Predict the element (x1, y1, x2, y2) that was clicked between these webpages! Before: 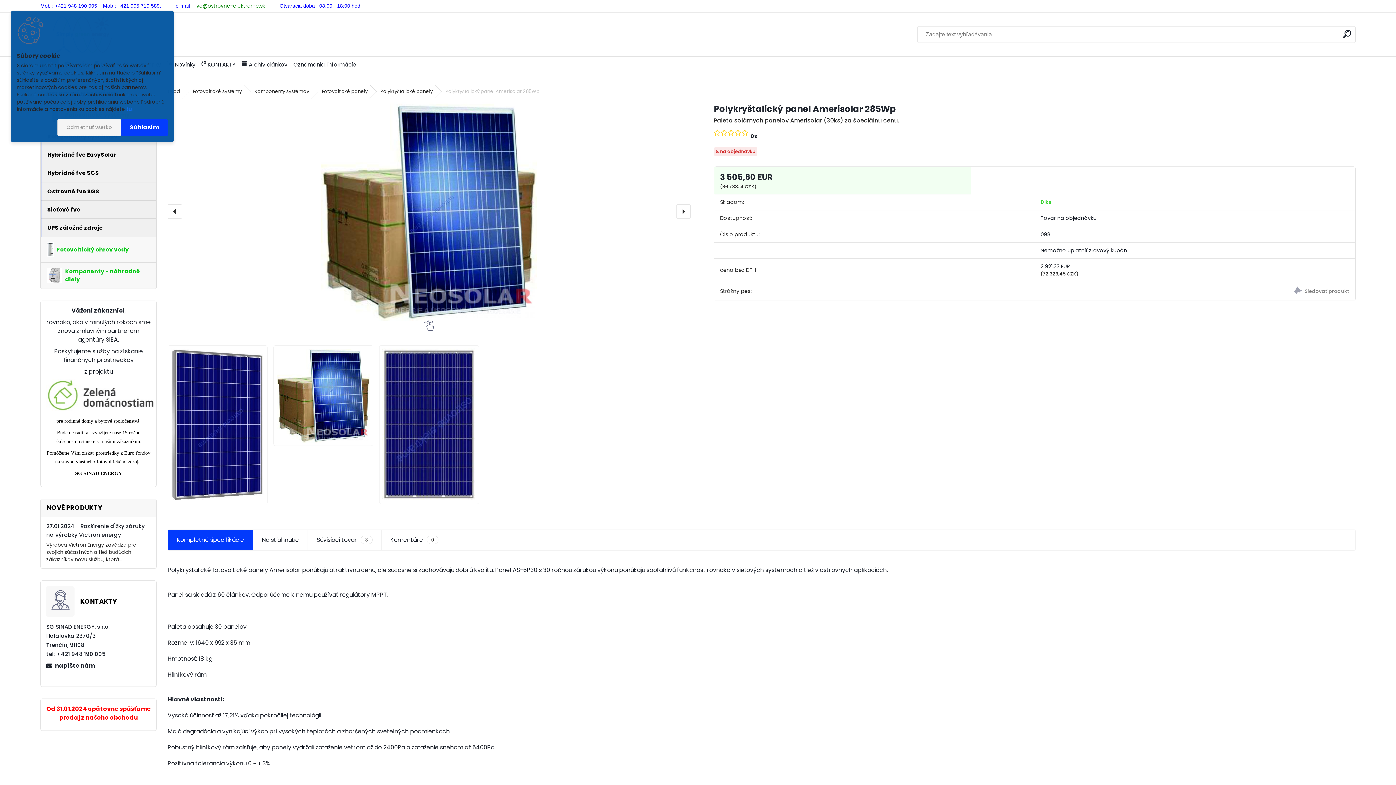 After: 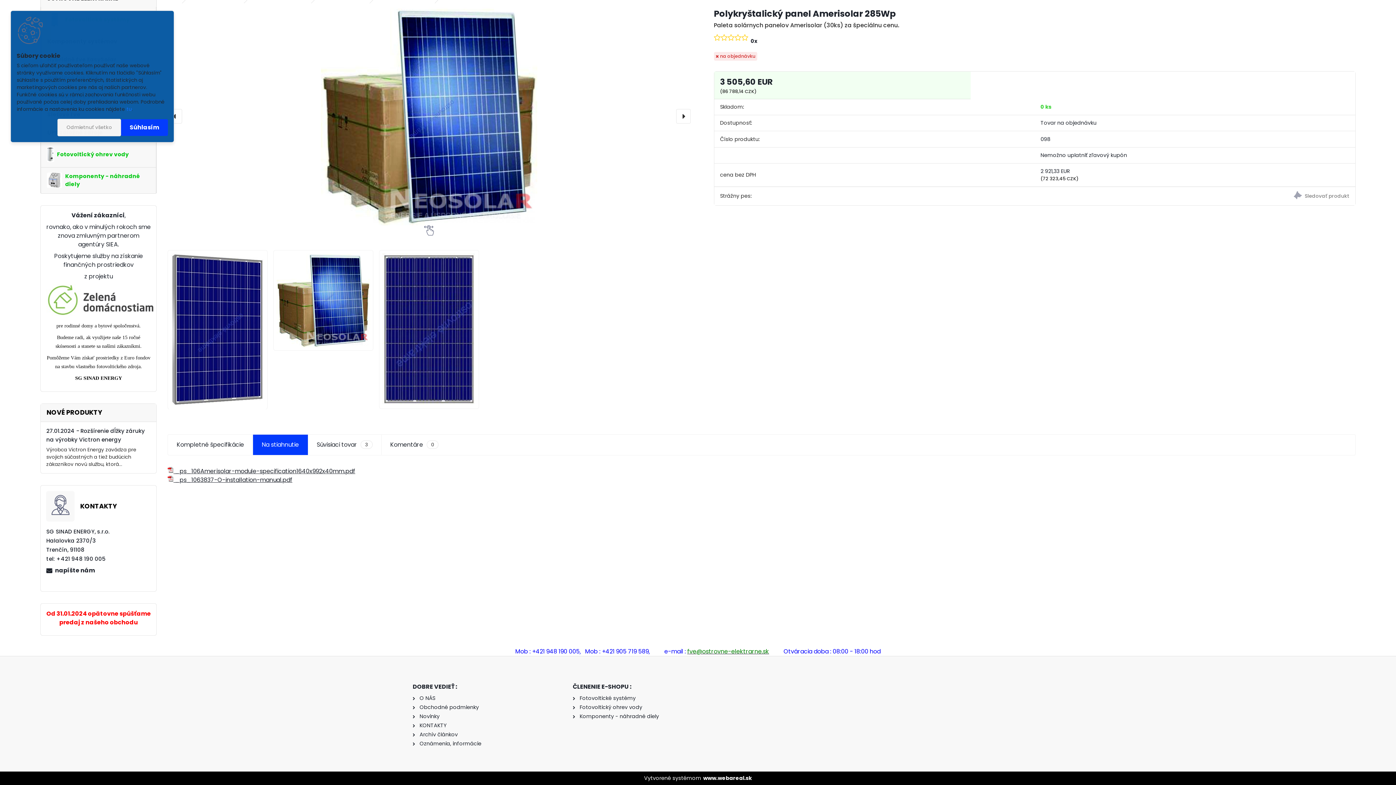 Action: bbox: (253, 530, 307, 550) label: Na stiahnutie